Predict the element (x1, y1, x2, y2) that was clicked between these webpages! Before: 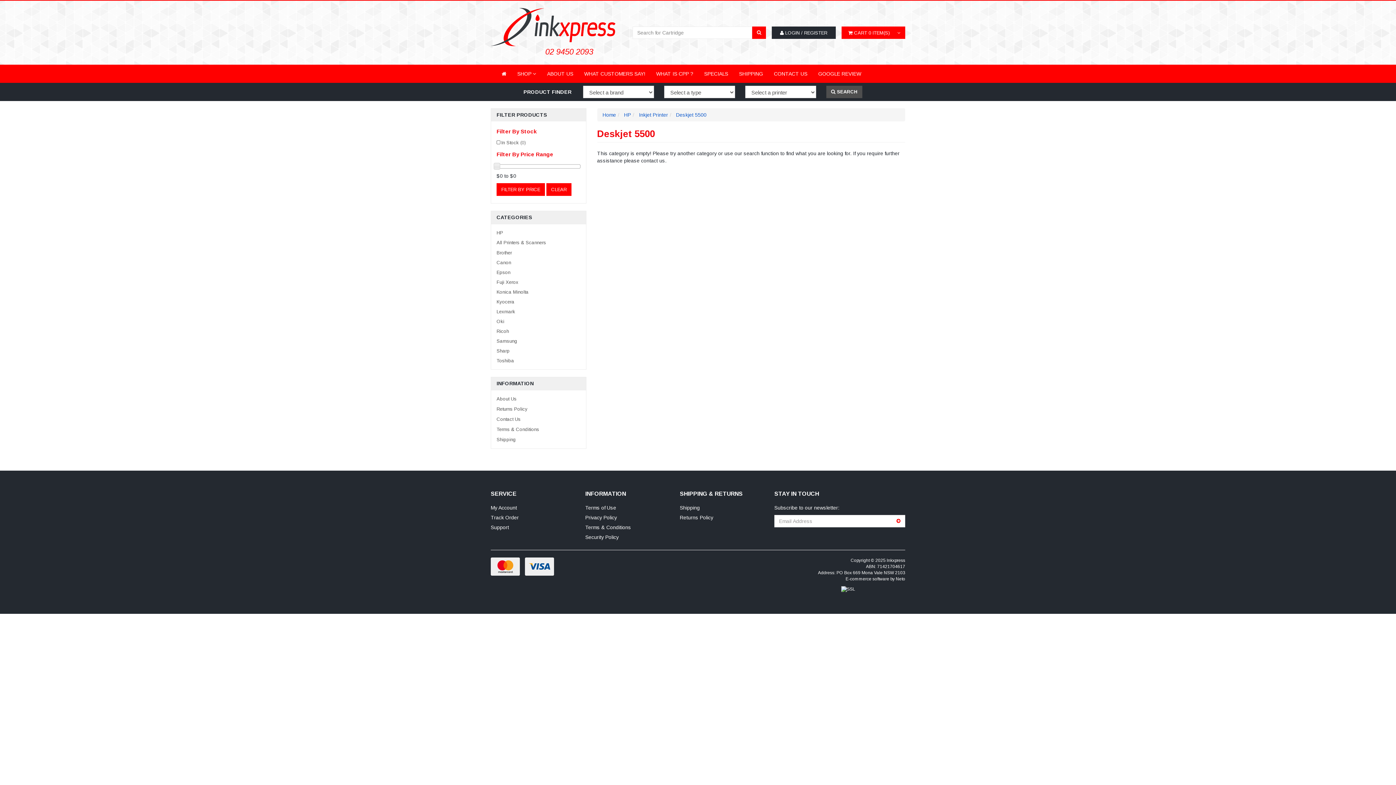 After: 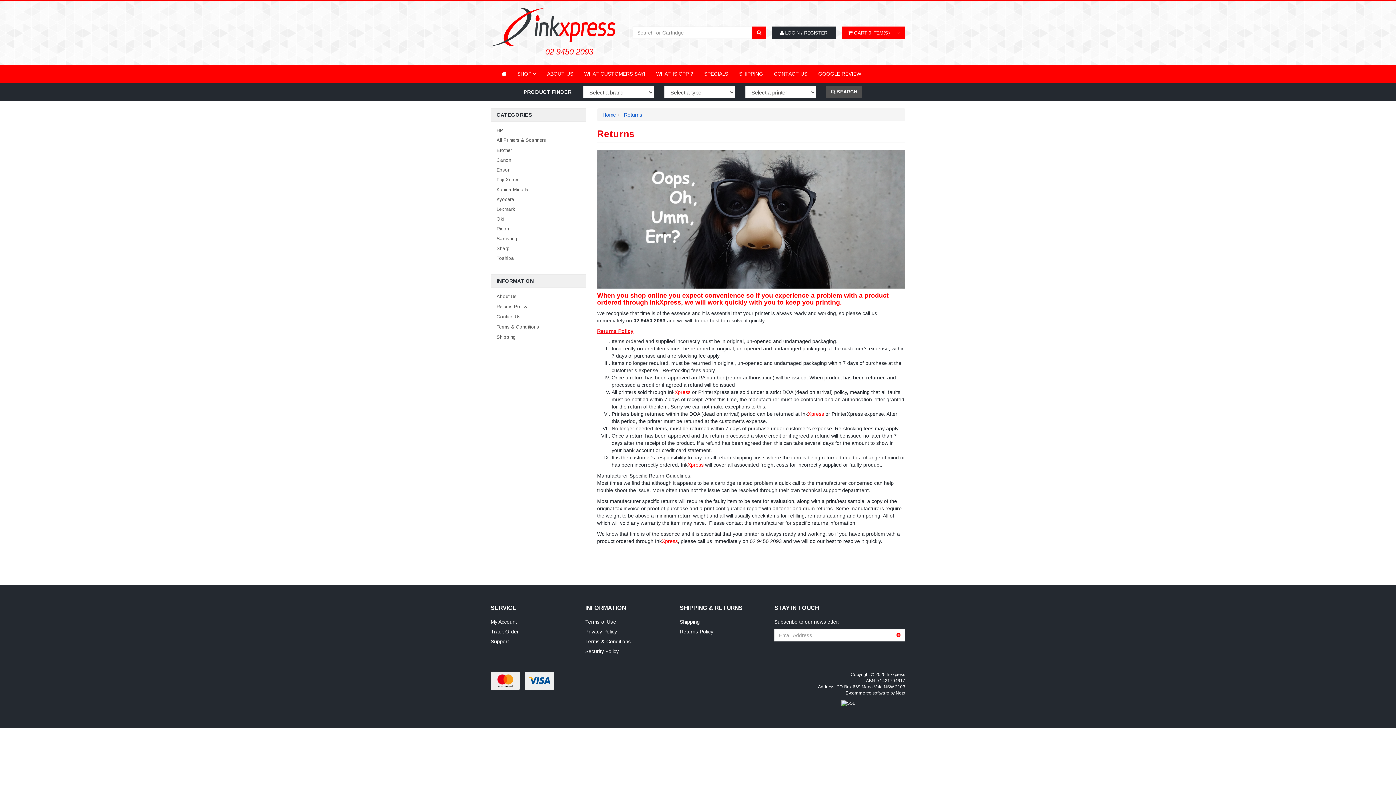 Action: label: Returns Policy bbox: (674, 514, 763, 523)